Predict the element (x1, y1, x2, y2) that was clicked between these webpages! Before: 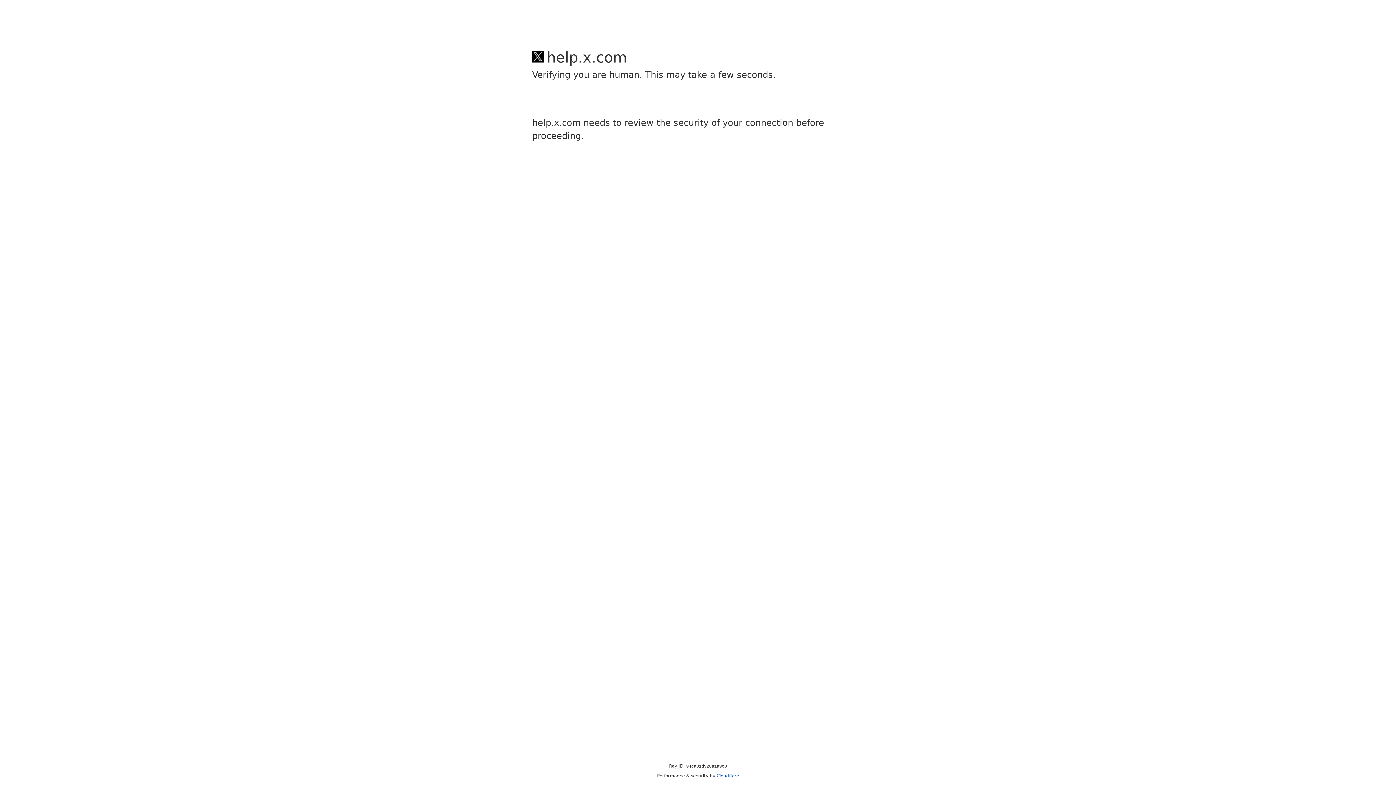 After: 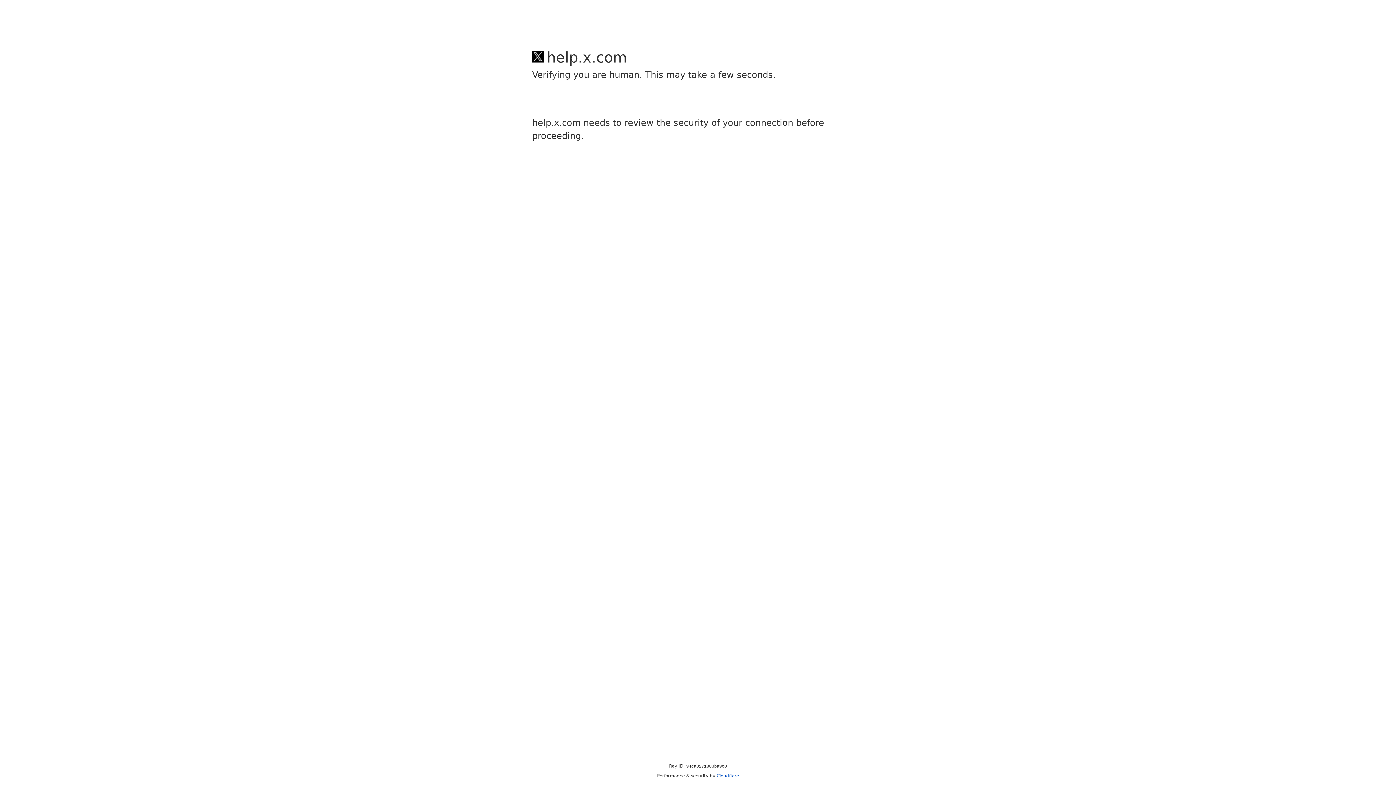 Action: bbox: (716, 773, 739, 778) label: Cloudflare